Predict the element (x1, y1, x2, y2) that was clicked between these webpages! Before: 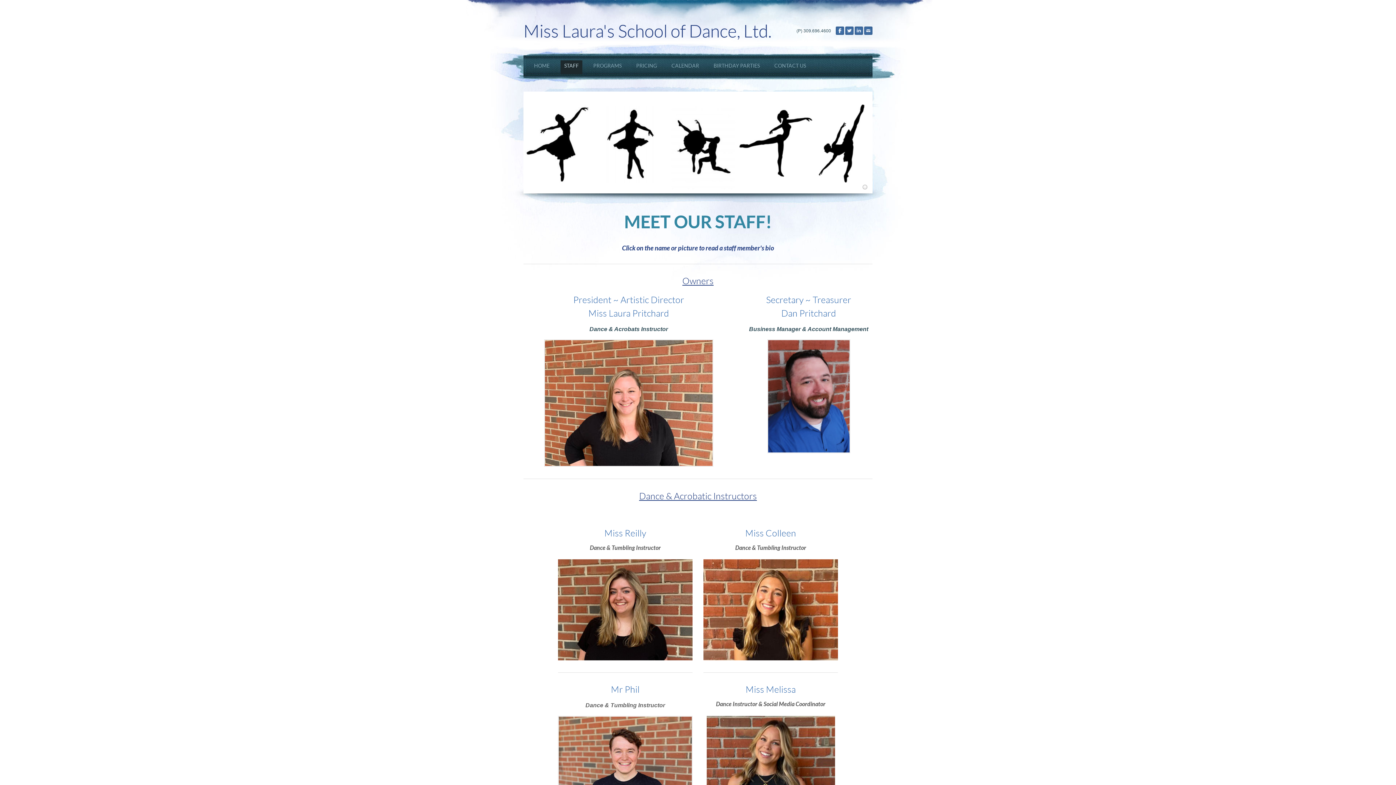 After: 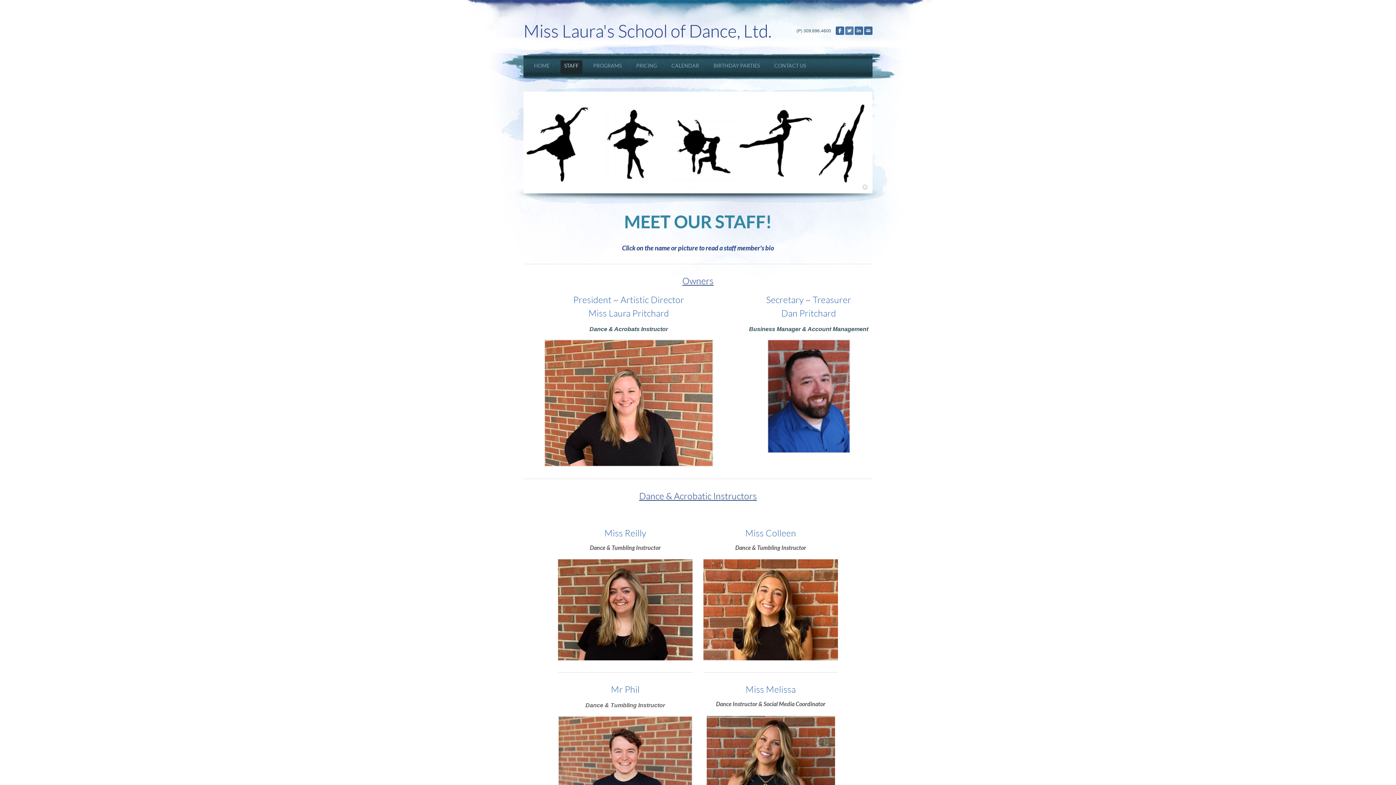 Action: label: Twitter bbox: (845, 26, 853, 34)